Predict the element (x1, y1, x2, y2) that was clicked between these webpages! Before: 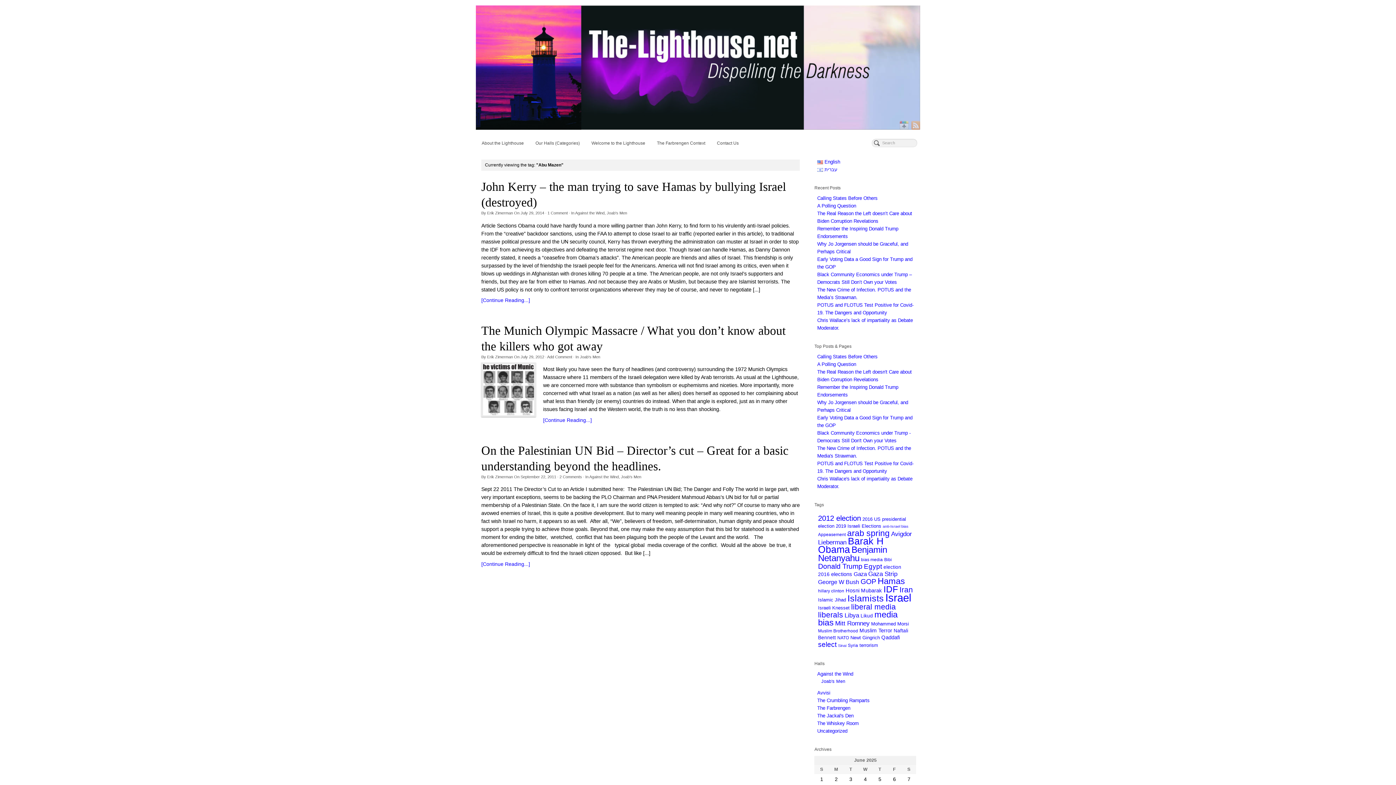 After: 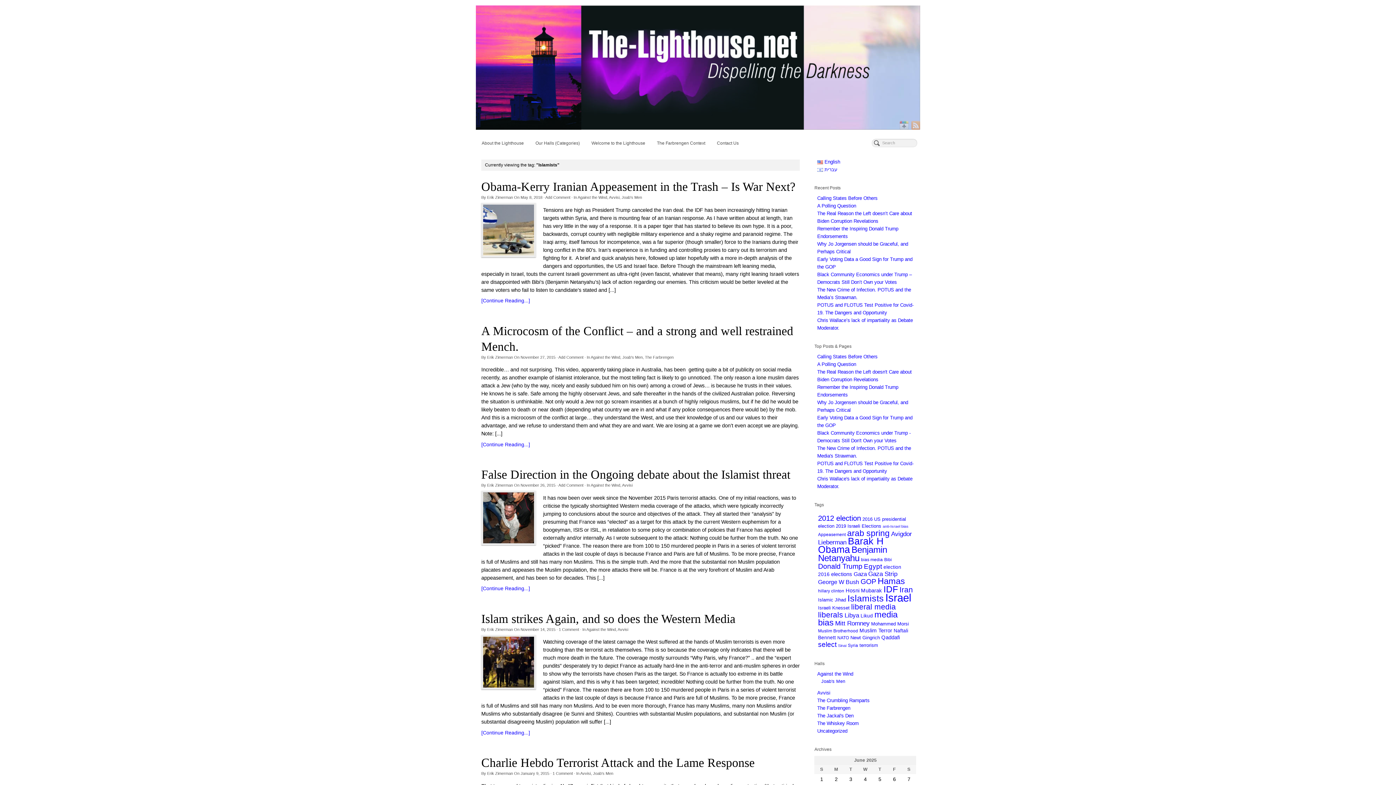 Action: label: Islamists (33 items) bbox: (847, 593, 884, 603)